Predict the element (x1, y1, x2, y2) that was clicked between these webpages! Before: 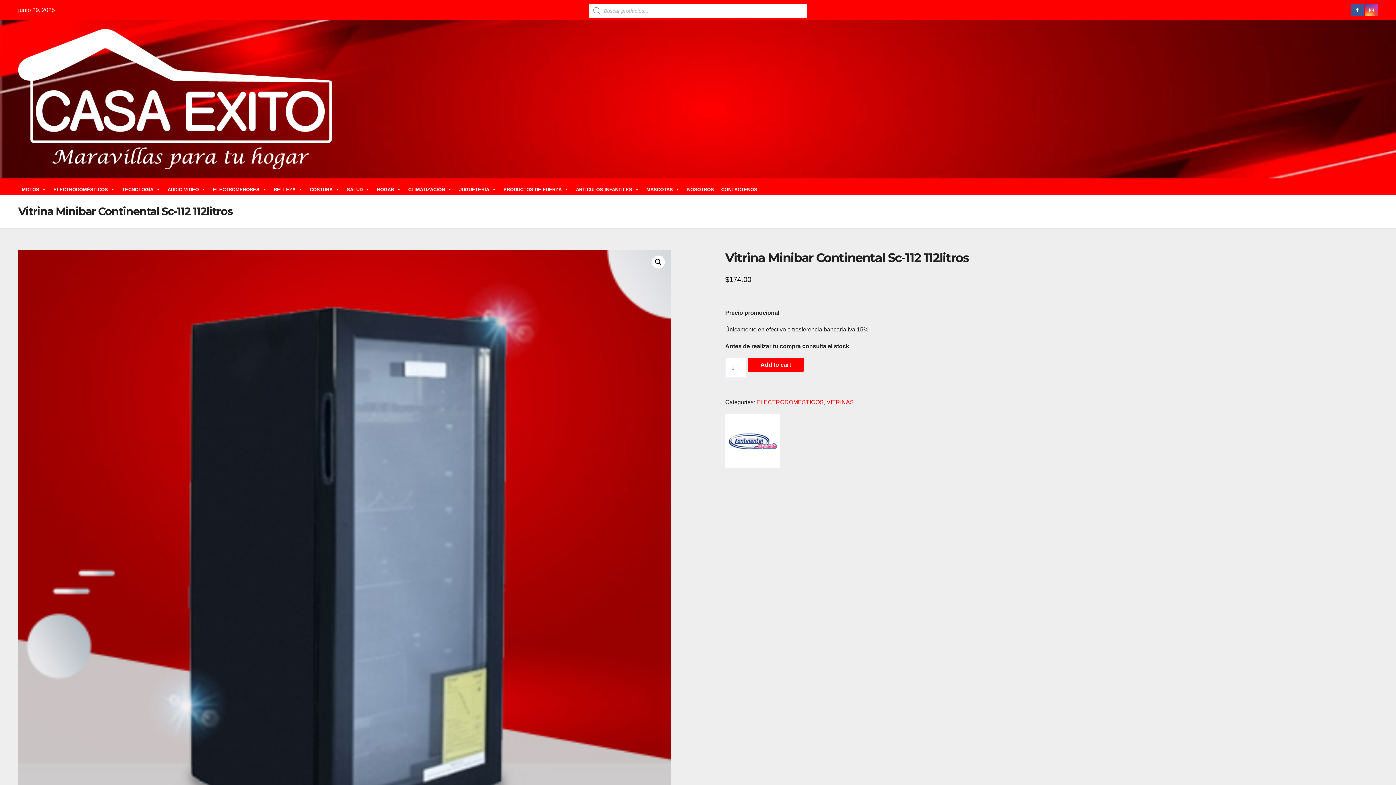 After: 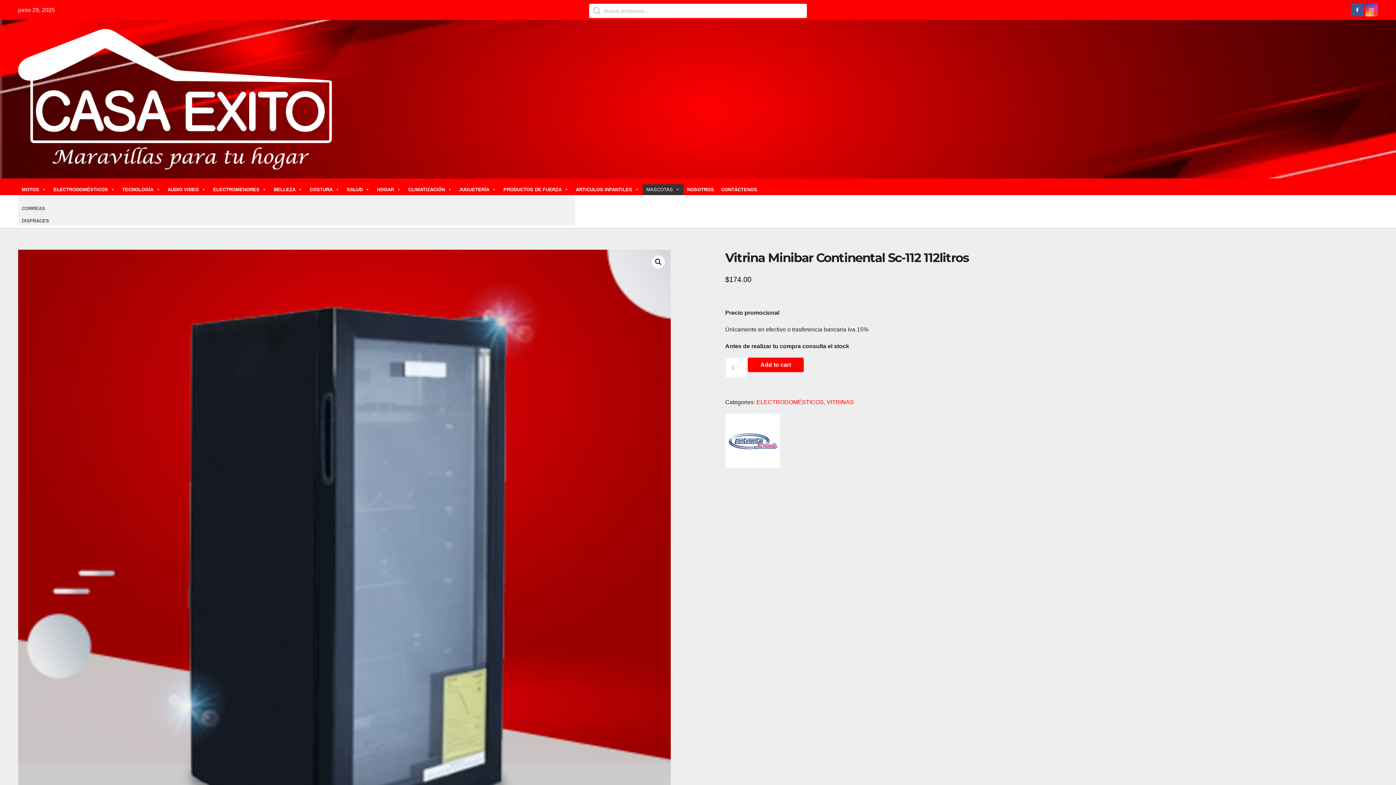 Action: bbox: (642, 184, 683, 195) label: MASCOTAS